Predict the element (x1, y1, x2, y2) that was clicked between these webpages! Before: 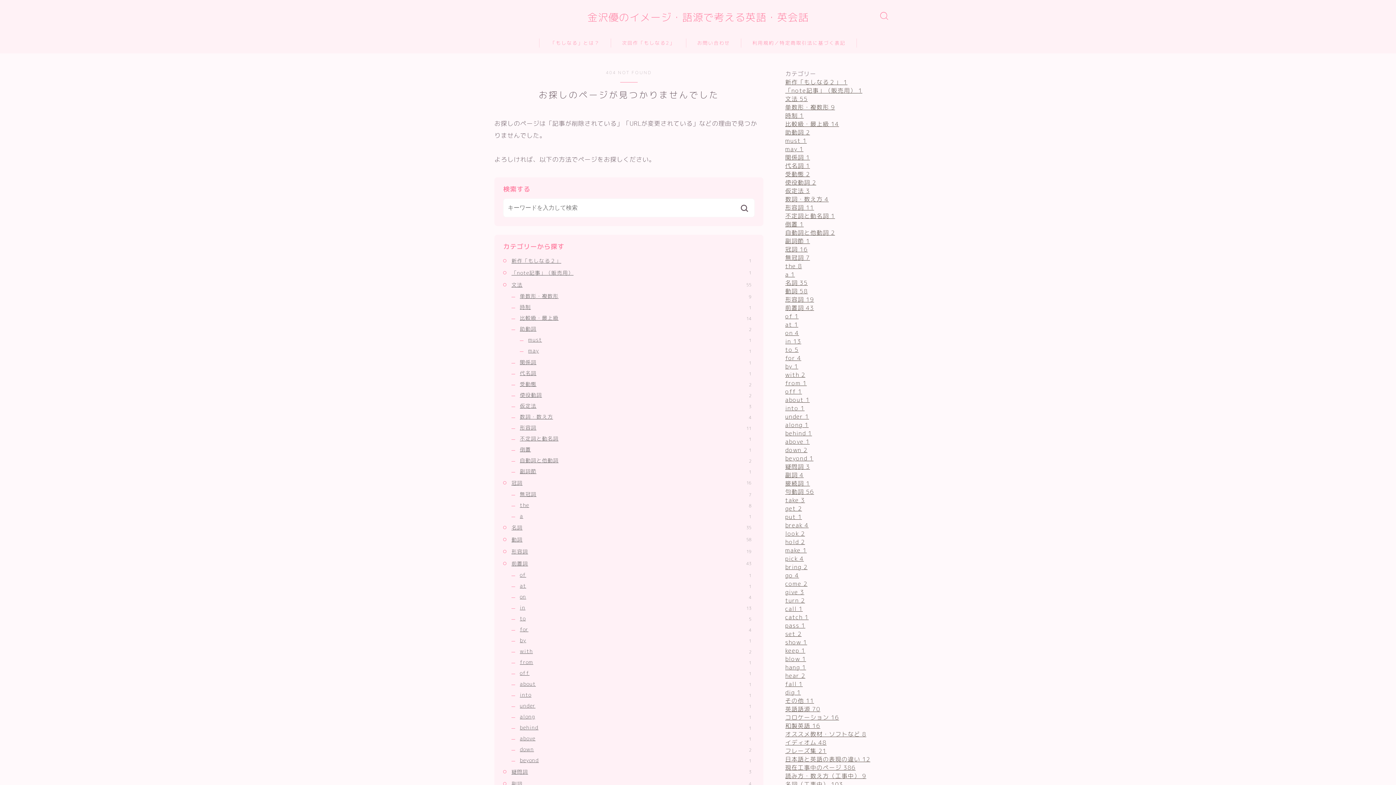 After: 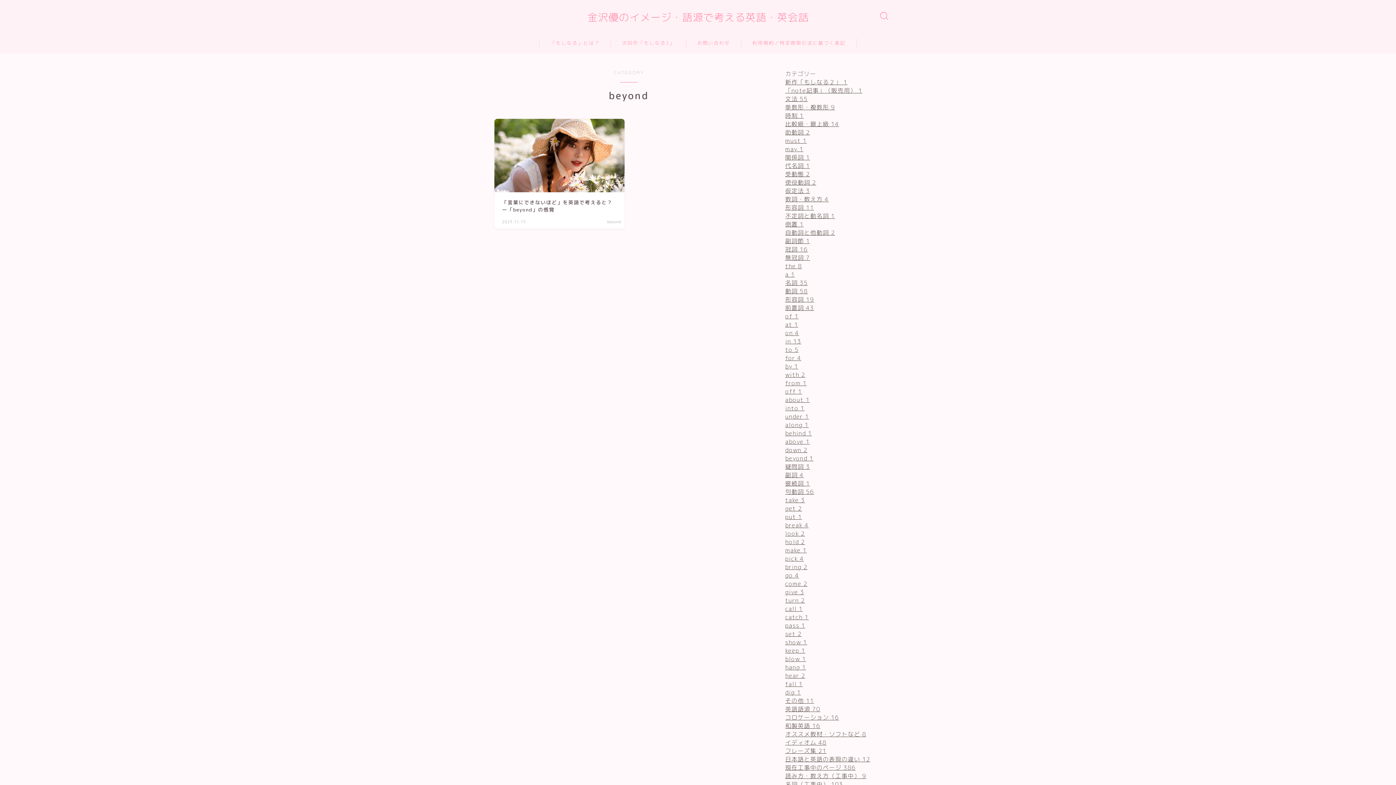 Action: bbox: (785, 454, 813, 462) label: beyond 1